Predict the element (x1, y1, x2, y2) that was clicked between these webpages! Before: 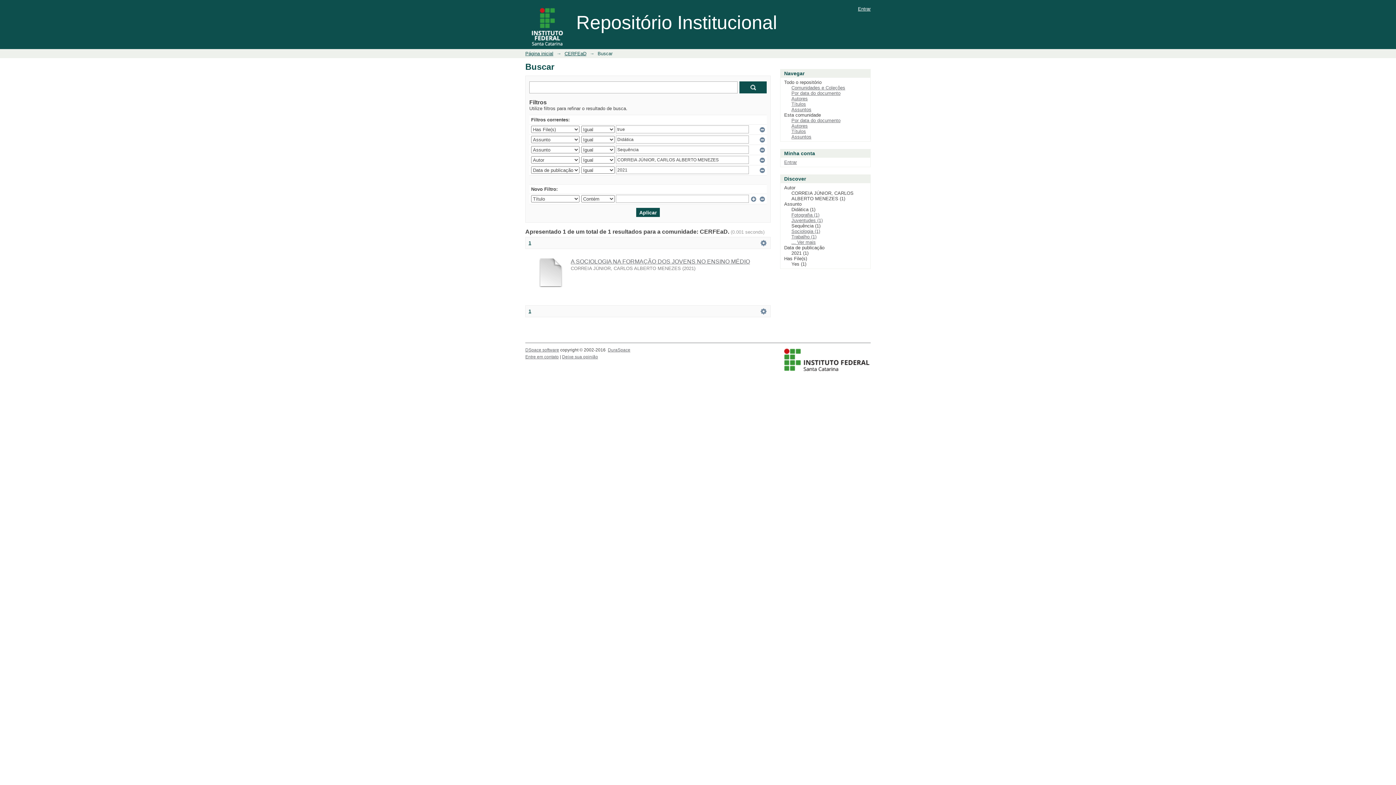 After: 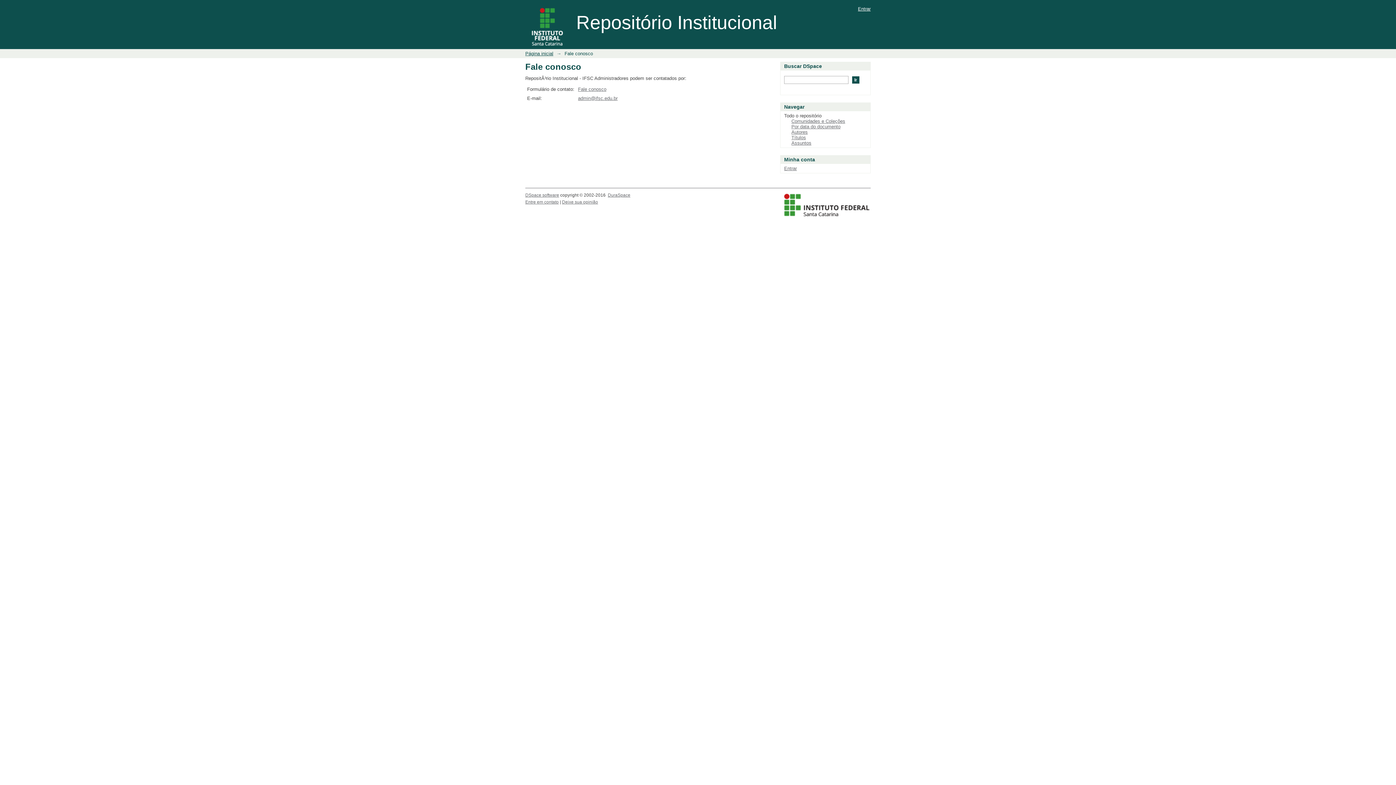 Action: label: Entre em contato bbox: (525, 354, 558, 359)